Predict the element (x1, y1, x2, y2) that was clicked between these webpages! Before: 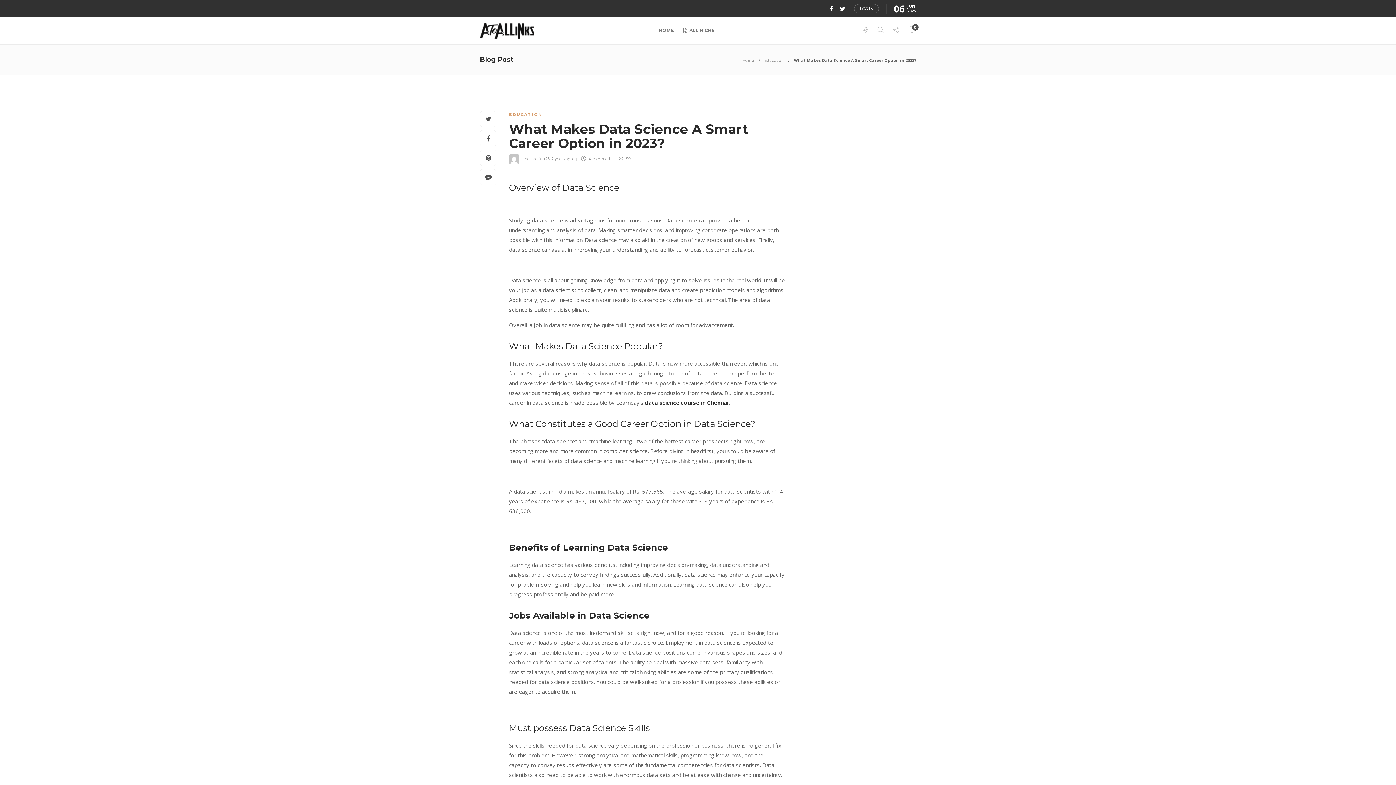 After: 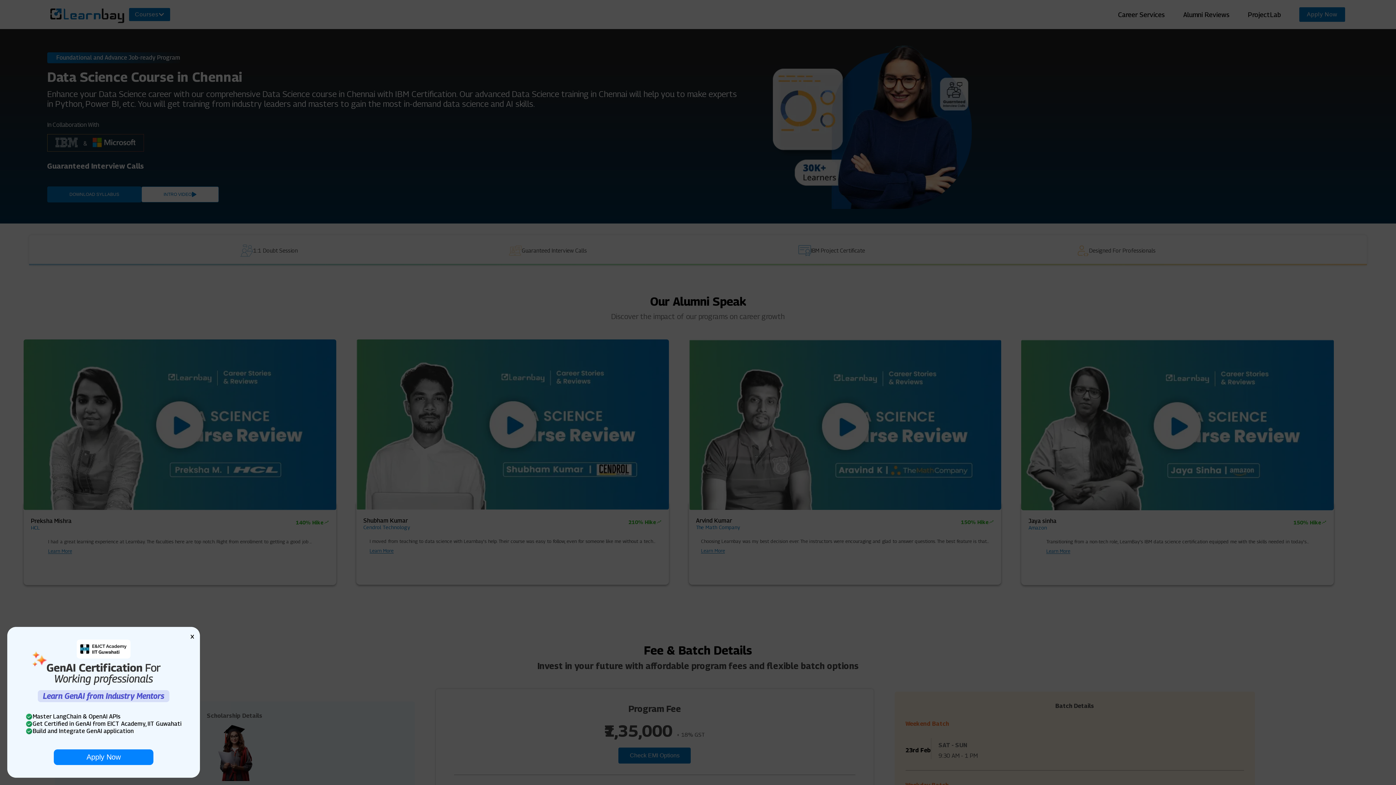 Action: bbox: (645, 399, 728, 406) label: data science course in Chennai